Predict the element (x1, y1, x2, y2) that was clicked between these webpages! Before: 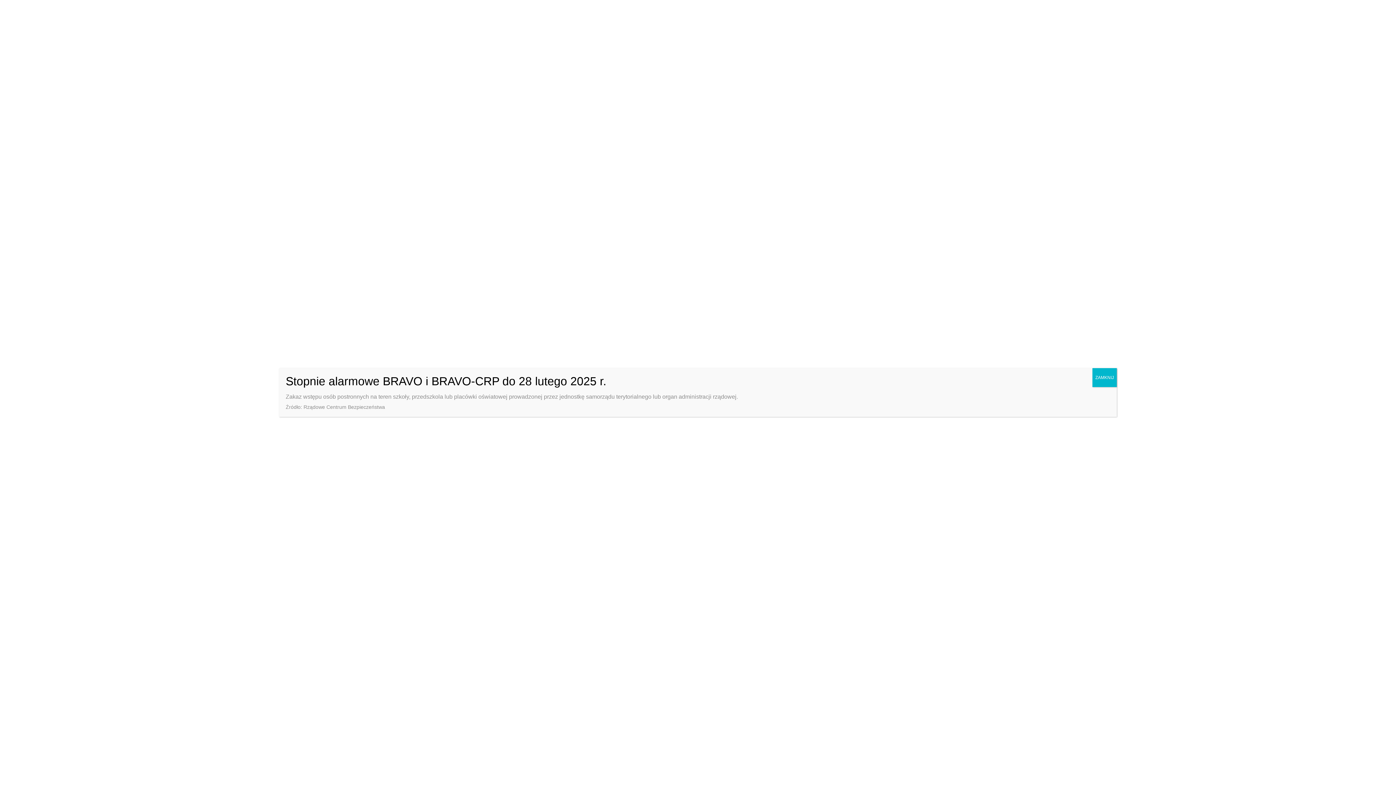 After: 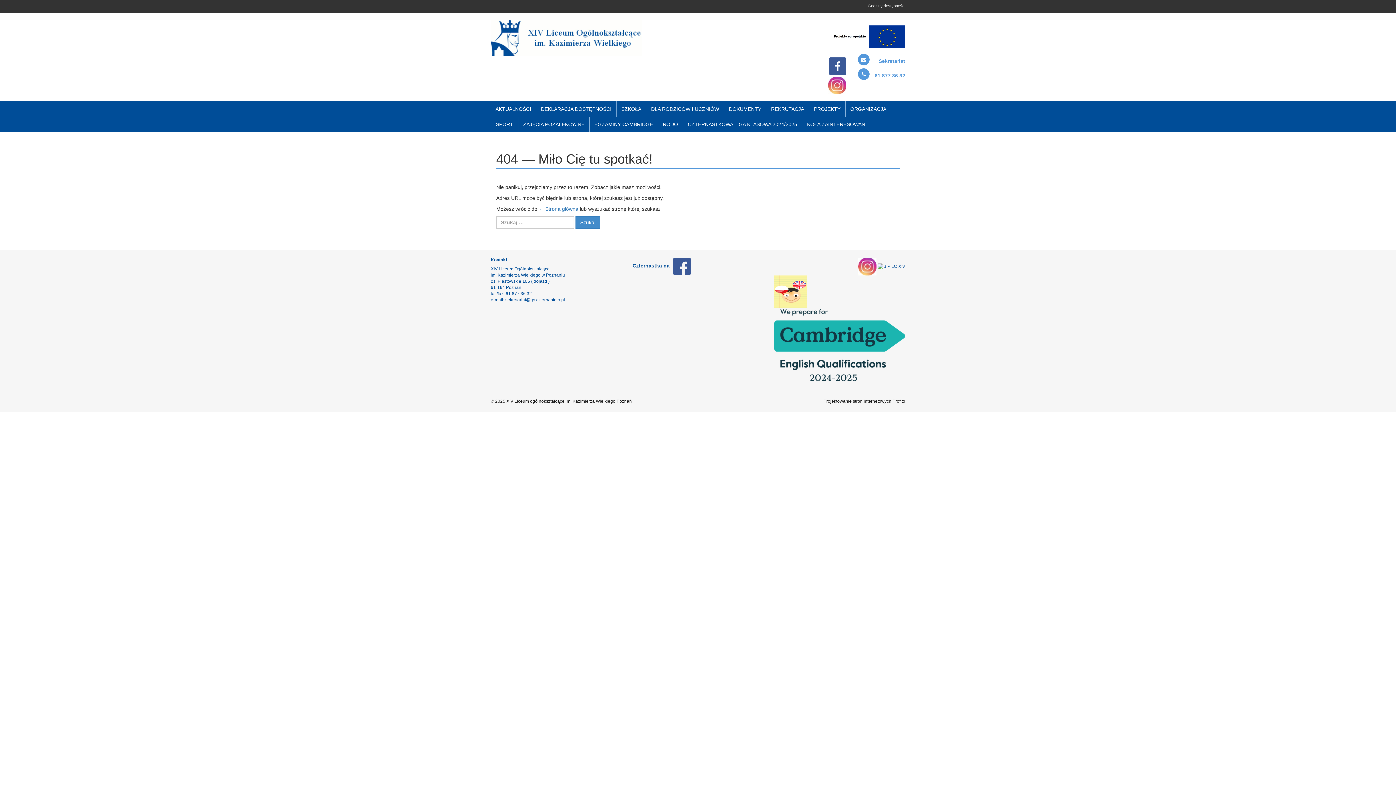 Action: label: Zamknij bbox: (1092, 368, 1117, 387)